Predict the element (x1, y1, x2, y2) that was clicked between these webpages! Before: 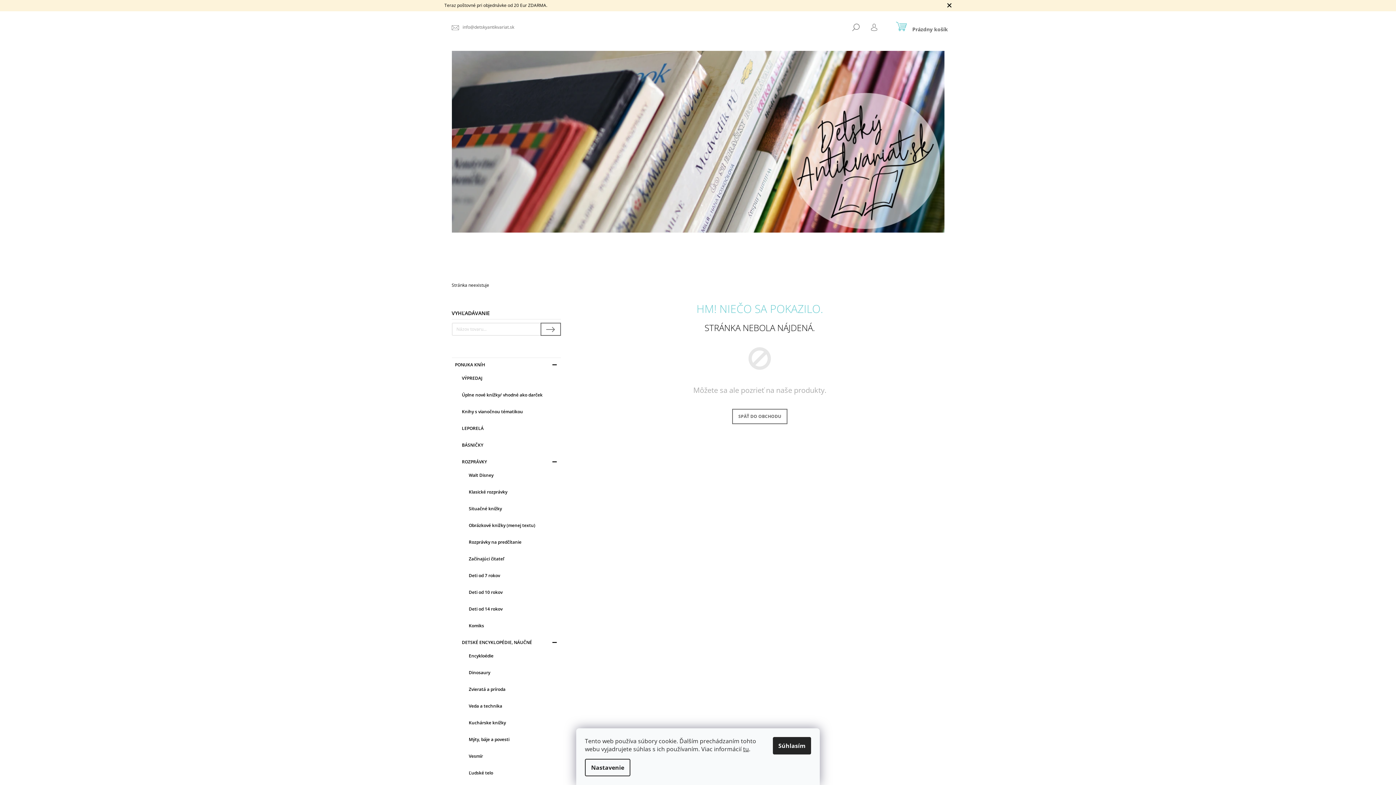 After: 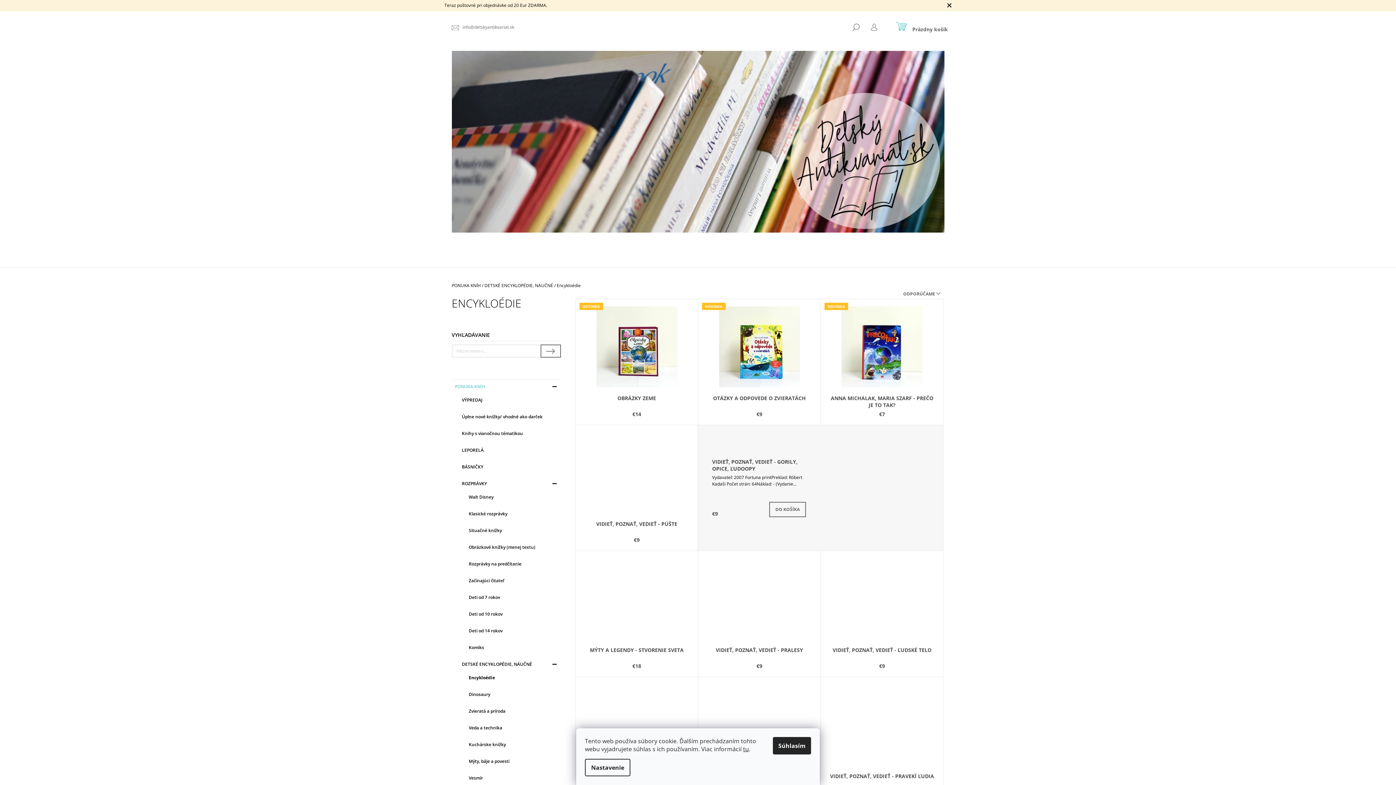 Action: label: Encykloédie bbox: (459, 649, 560, 662)